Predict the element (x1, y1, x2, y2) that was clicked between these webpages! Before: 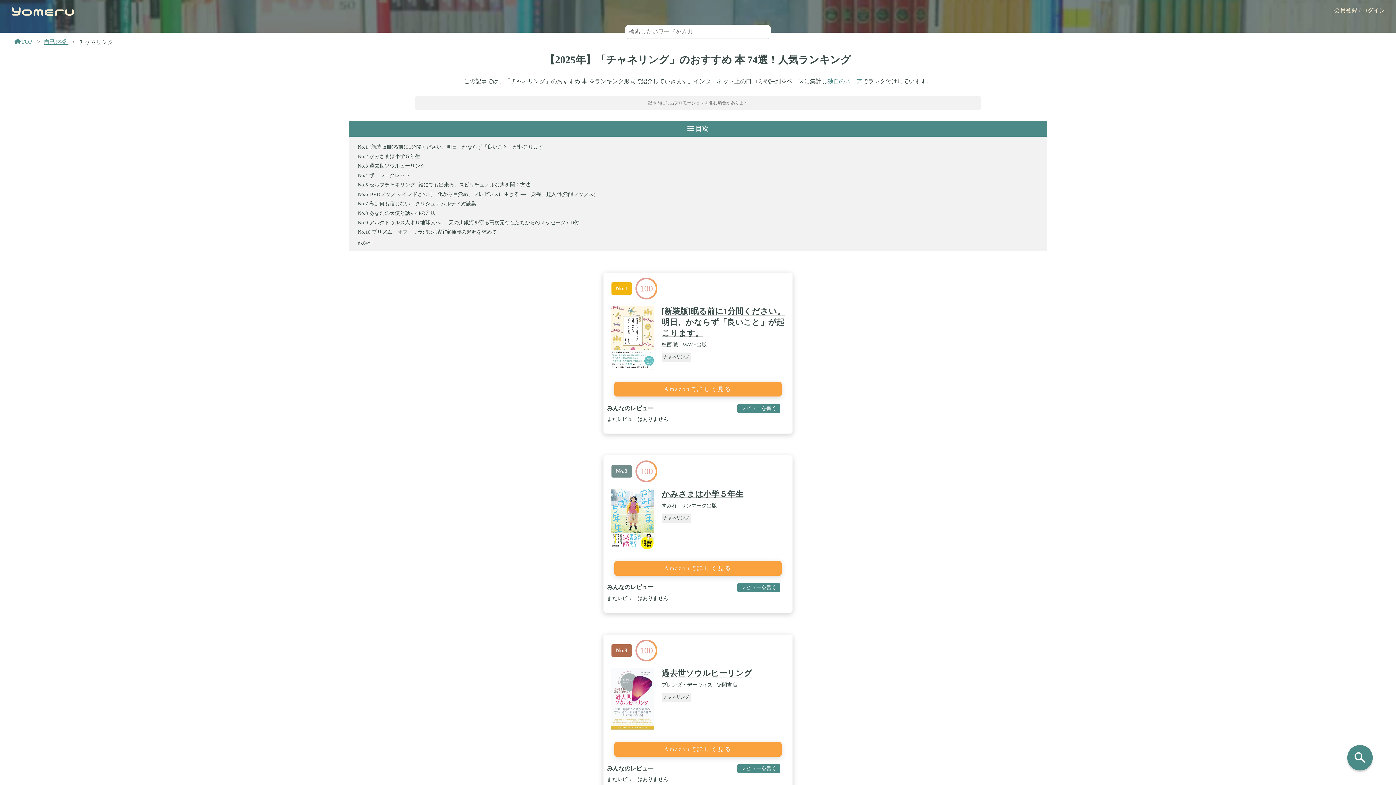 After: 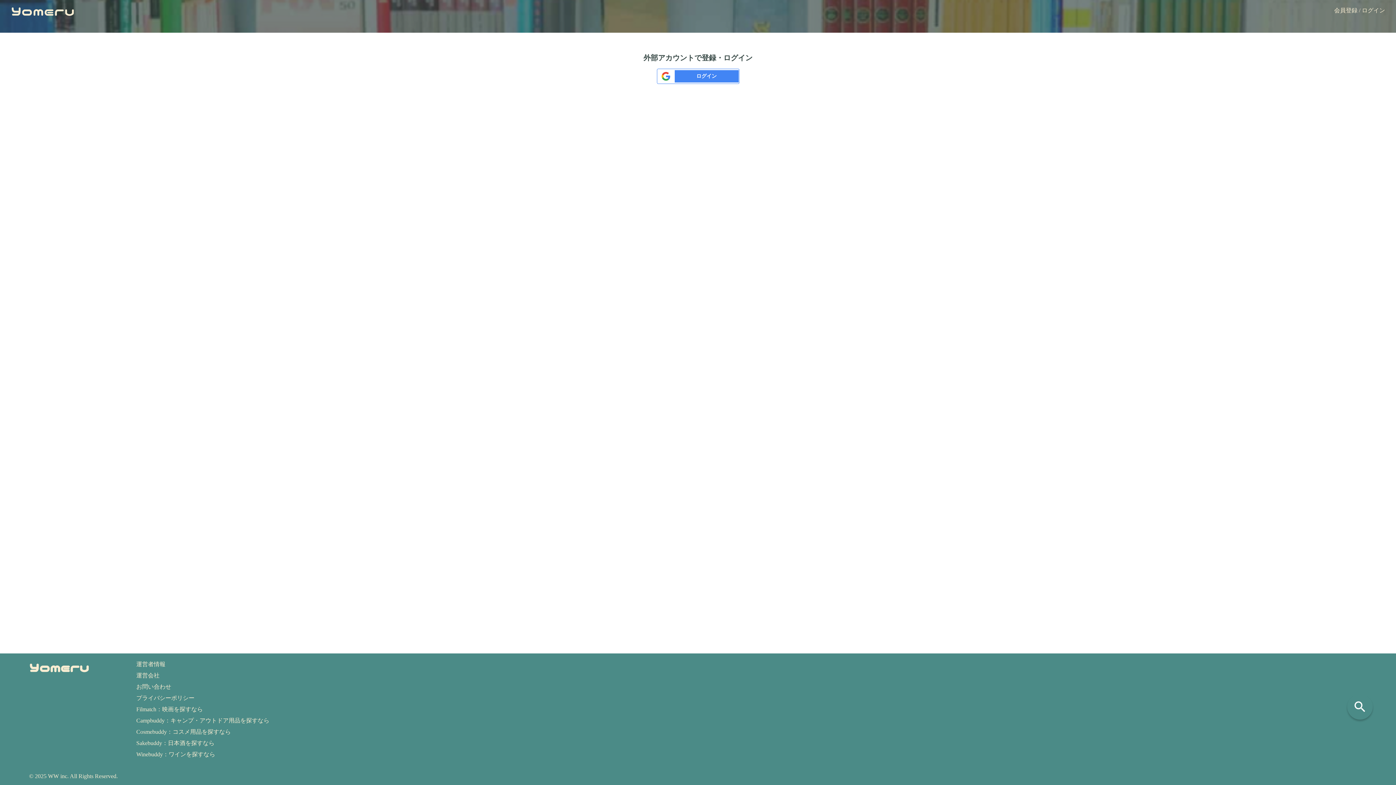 Action: label: 会員登録 / ログイン bbox: (1334, 6, 1385, 14)